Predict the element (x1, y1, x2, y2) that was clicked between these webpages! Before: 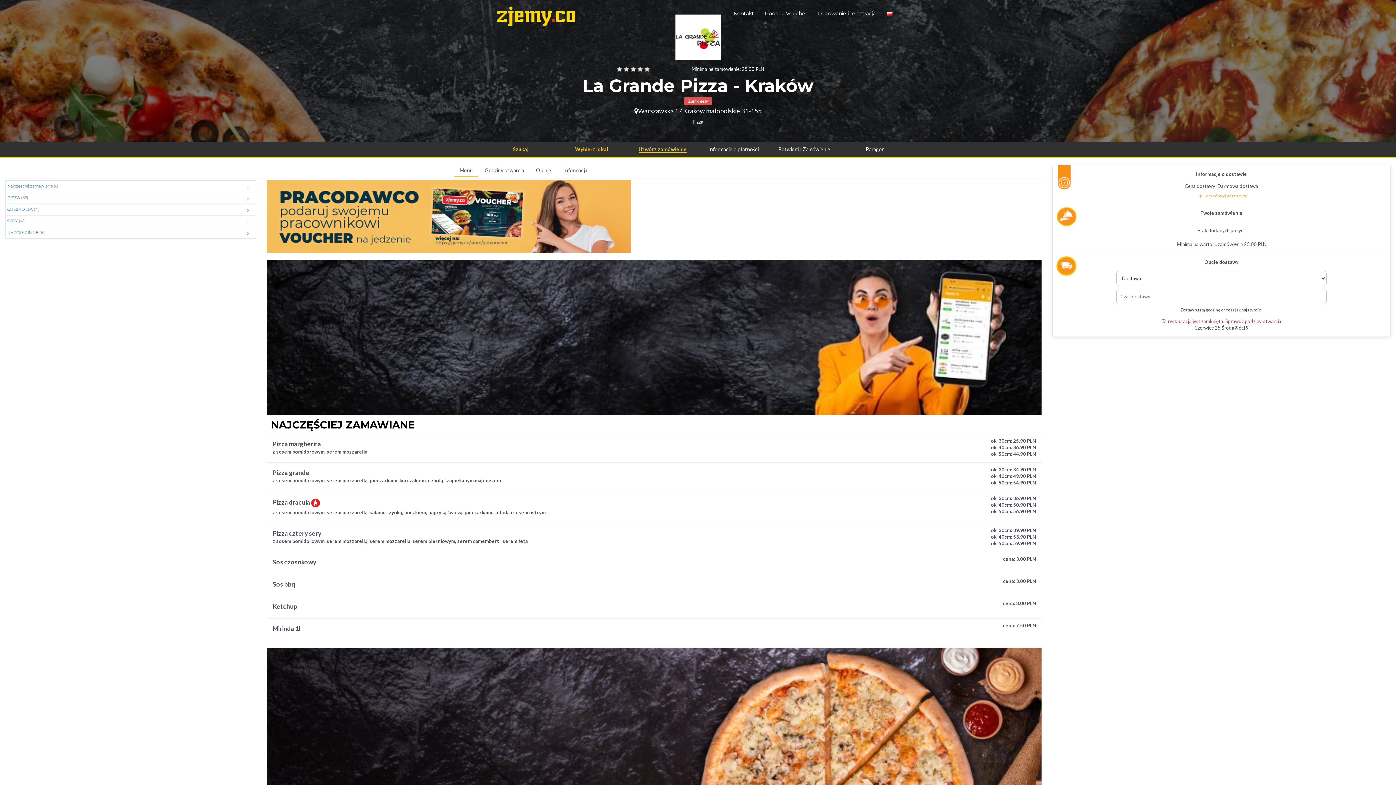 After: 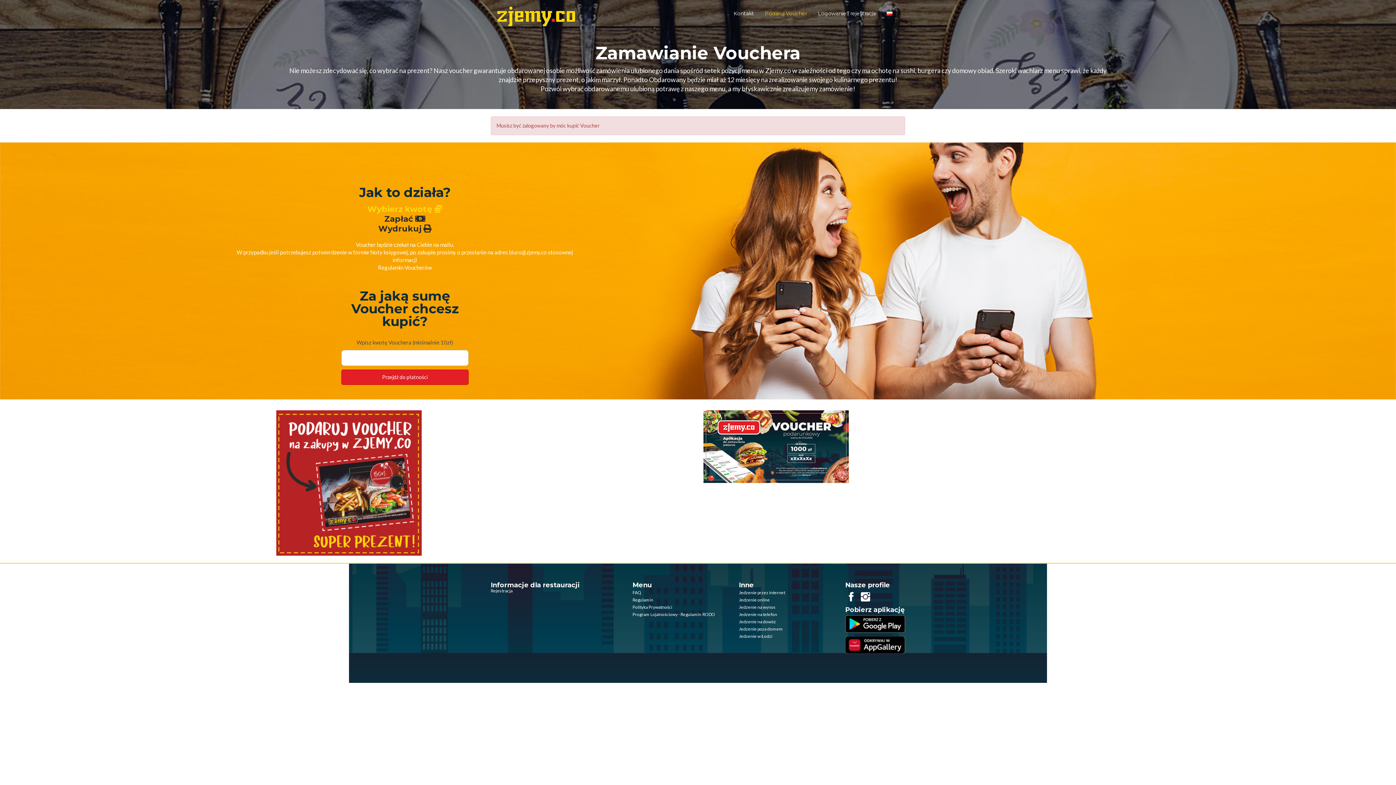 Action: bbox: (759, 8, 812, 18) label: Podaruj Voucher